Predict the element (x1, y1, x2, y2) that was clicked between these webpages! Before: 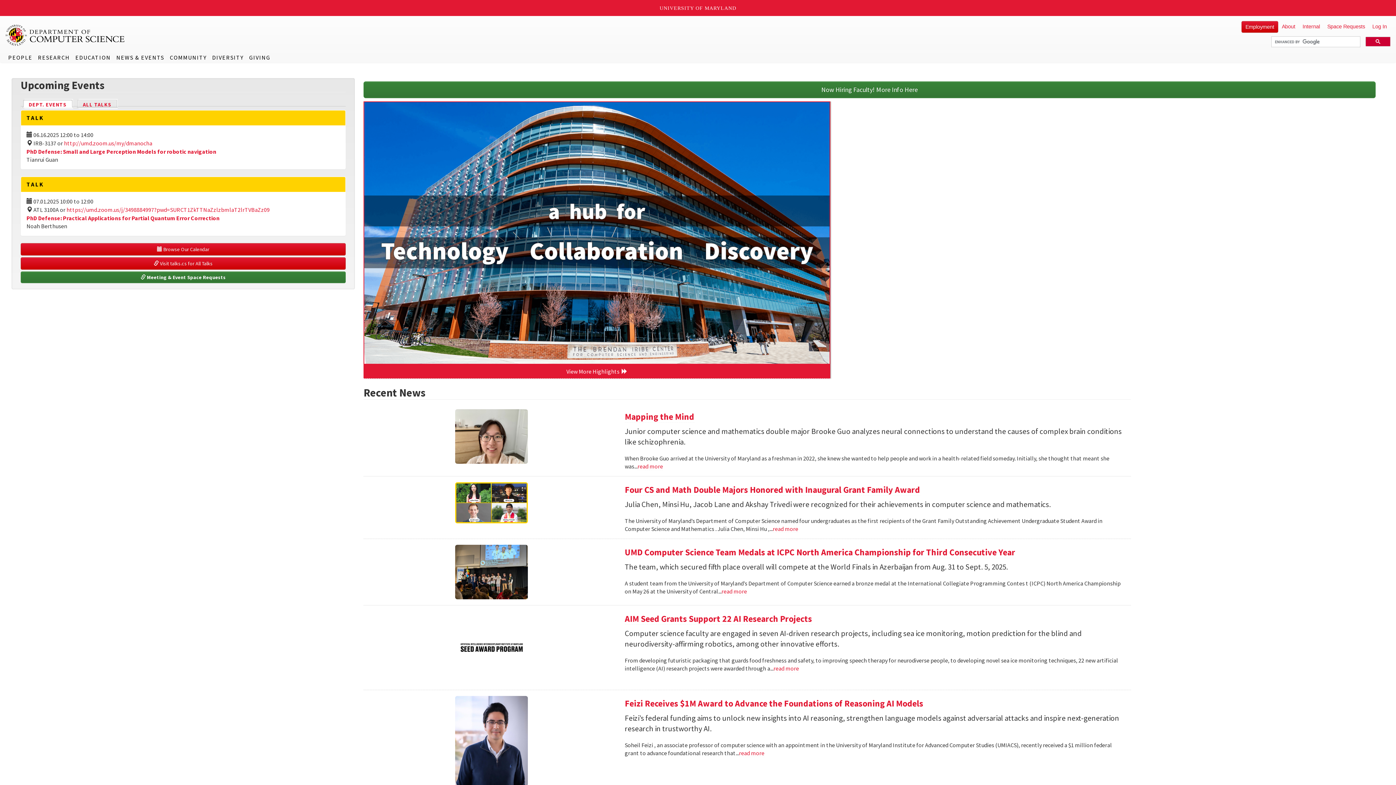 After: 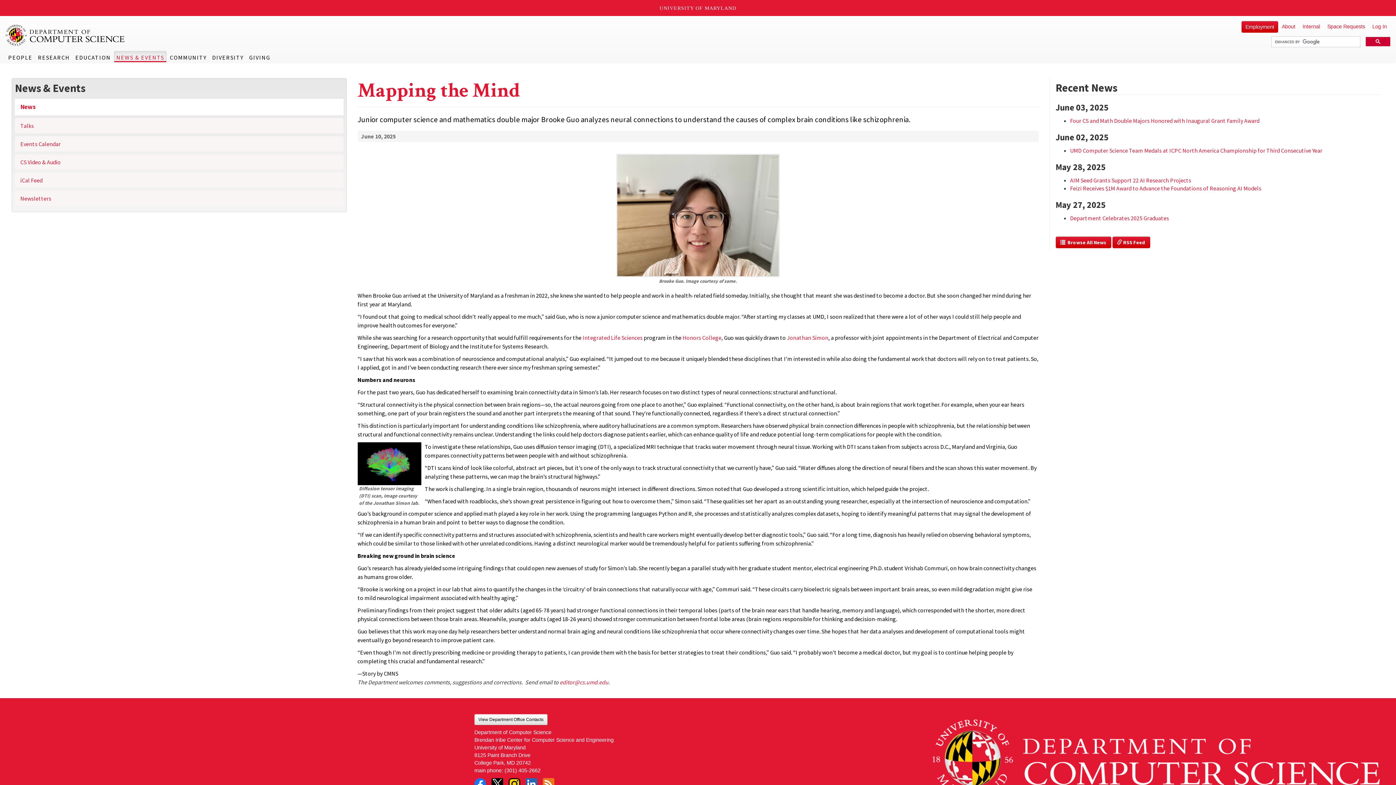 Action: label: Mapping the Mind bbox: (624, 411, 694, 422)